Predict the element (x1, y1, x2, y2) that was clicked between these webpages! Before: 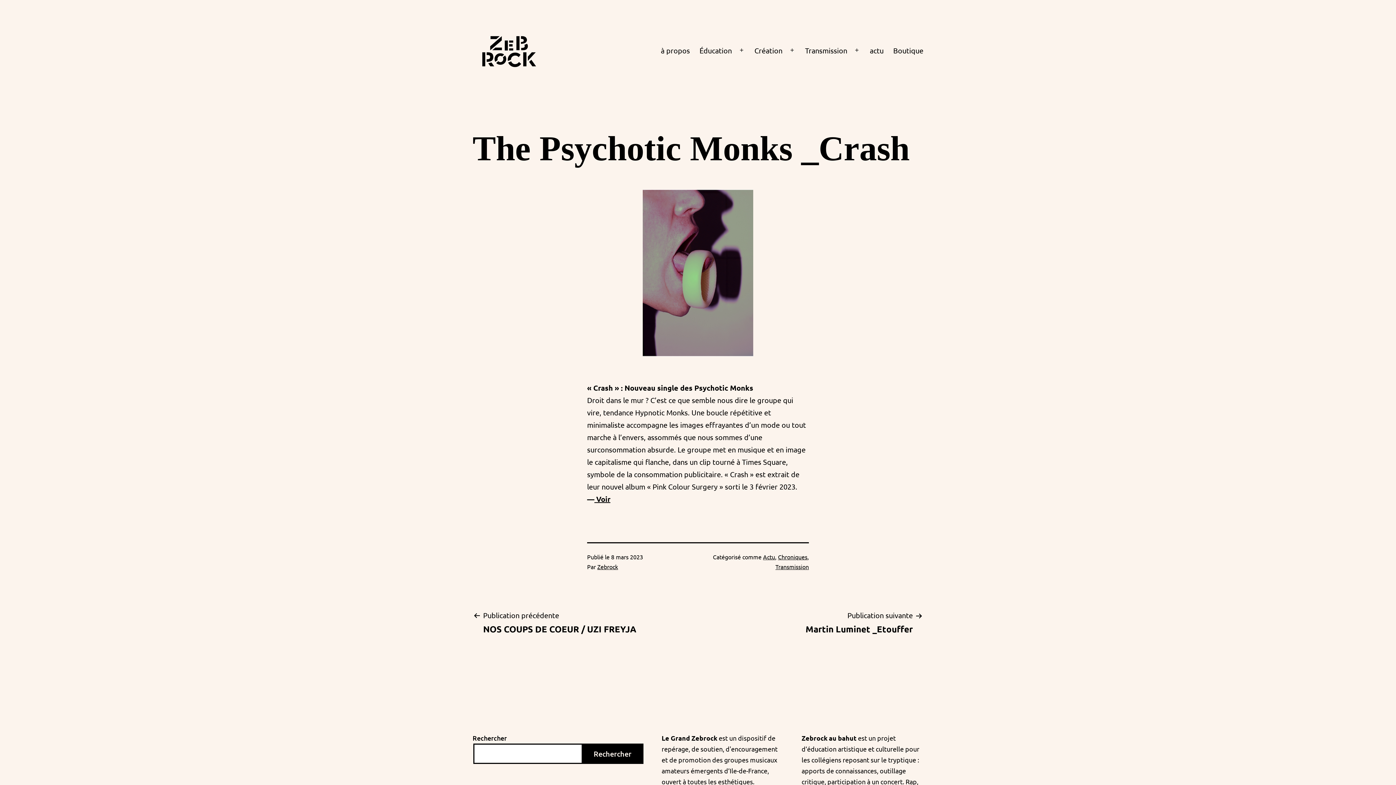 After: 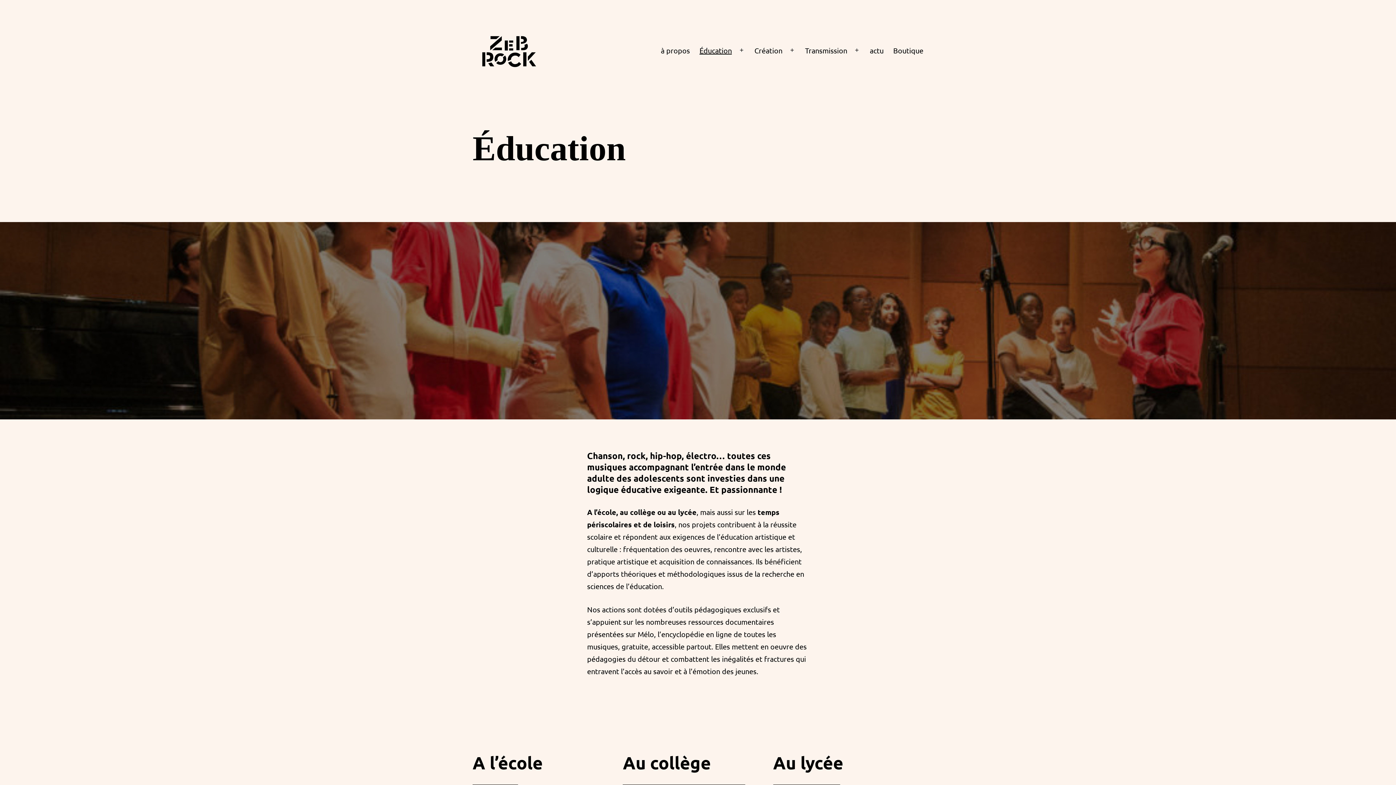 Action: bbox: (694, 41, 736, 59) label: Éducation